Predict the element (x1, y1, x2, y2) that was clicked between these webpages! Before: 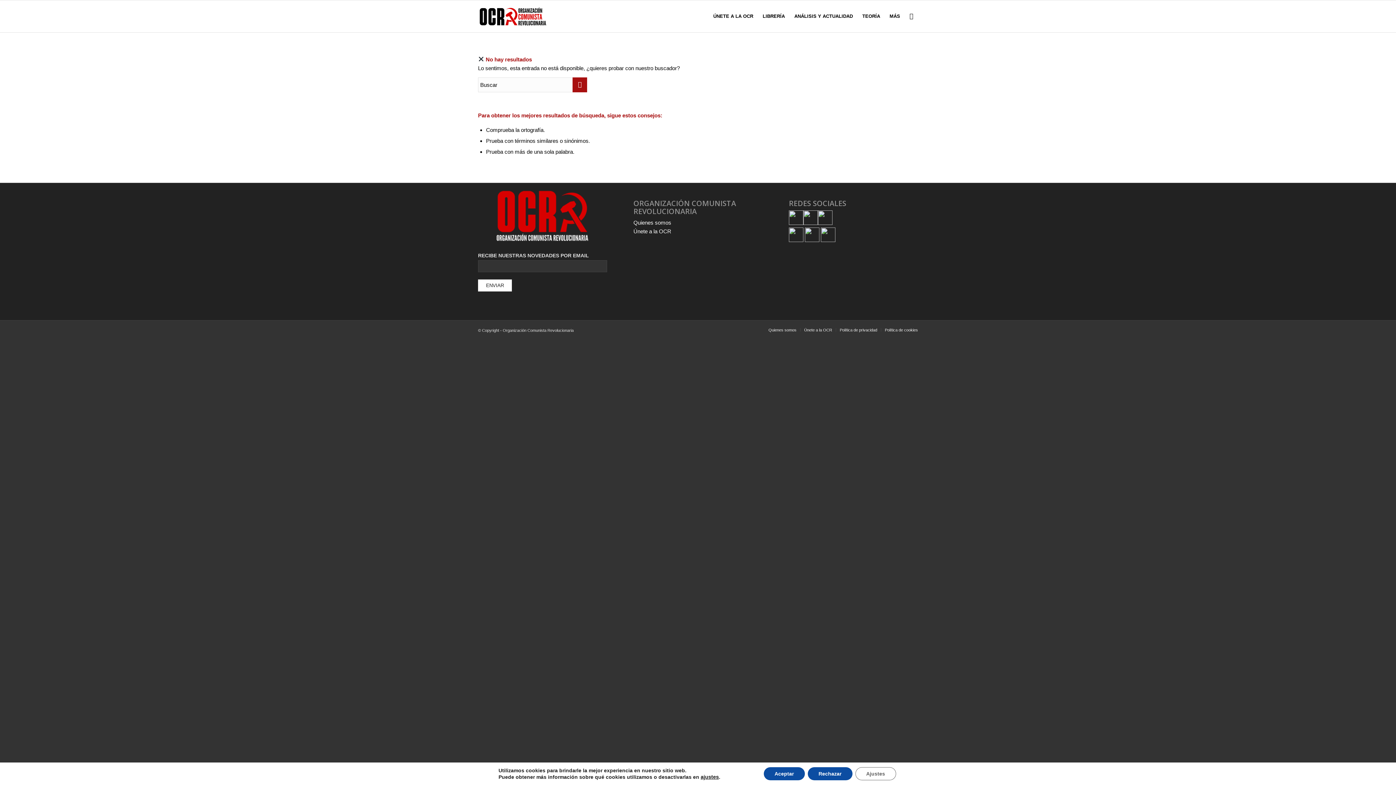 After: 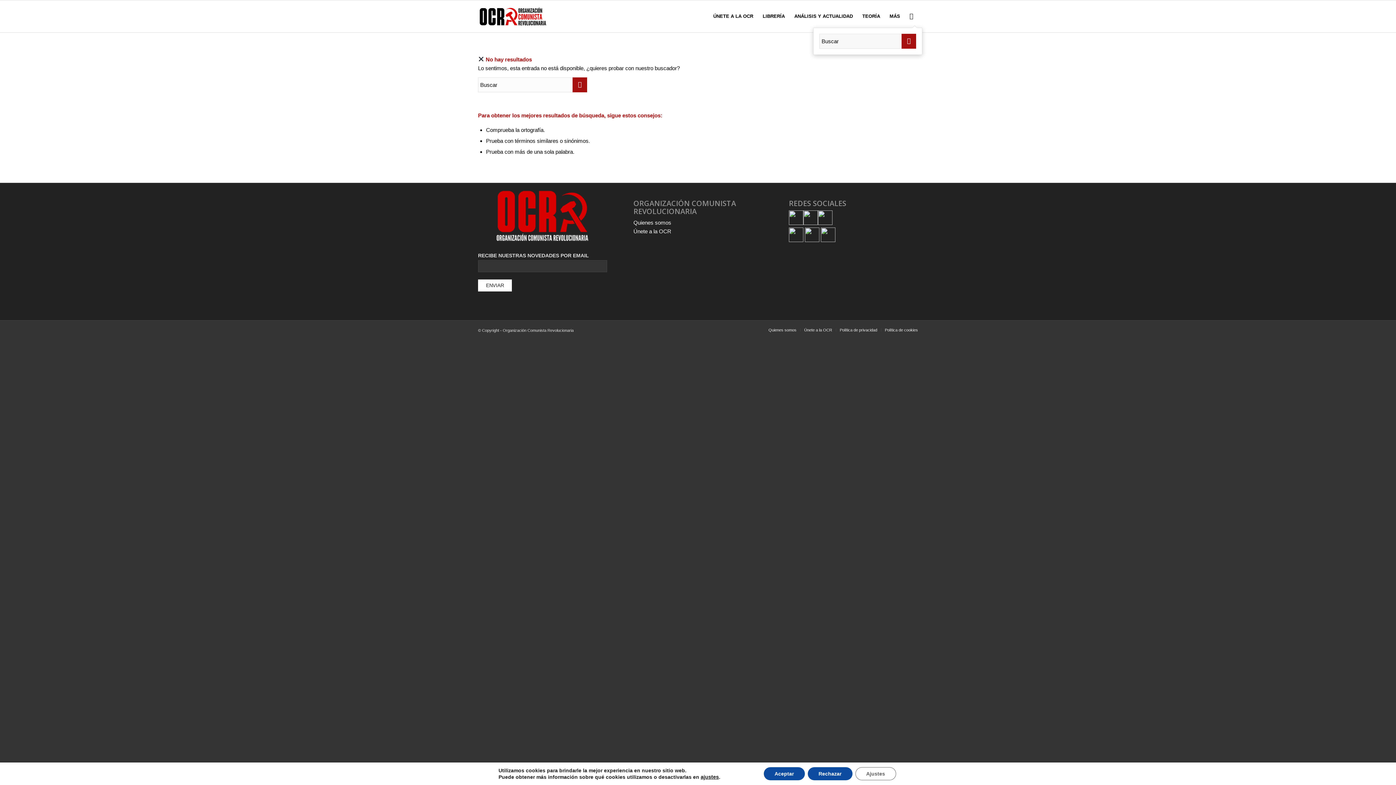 Action: bbox: (905, 0, 918, 32) label: Buscar